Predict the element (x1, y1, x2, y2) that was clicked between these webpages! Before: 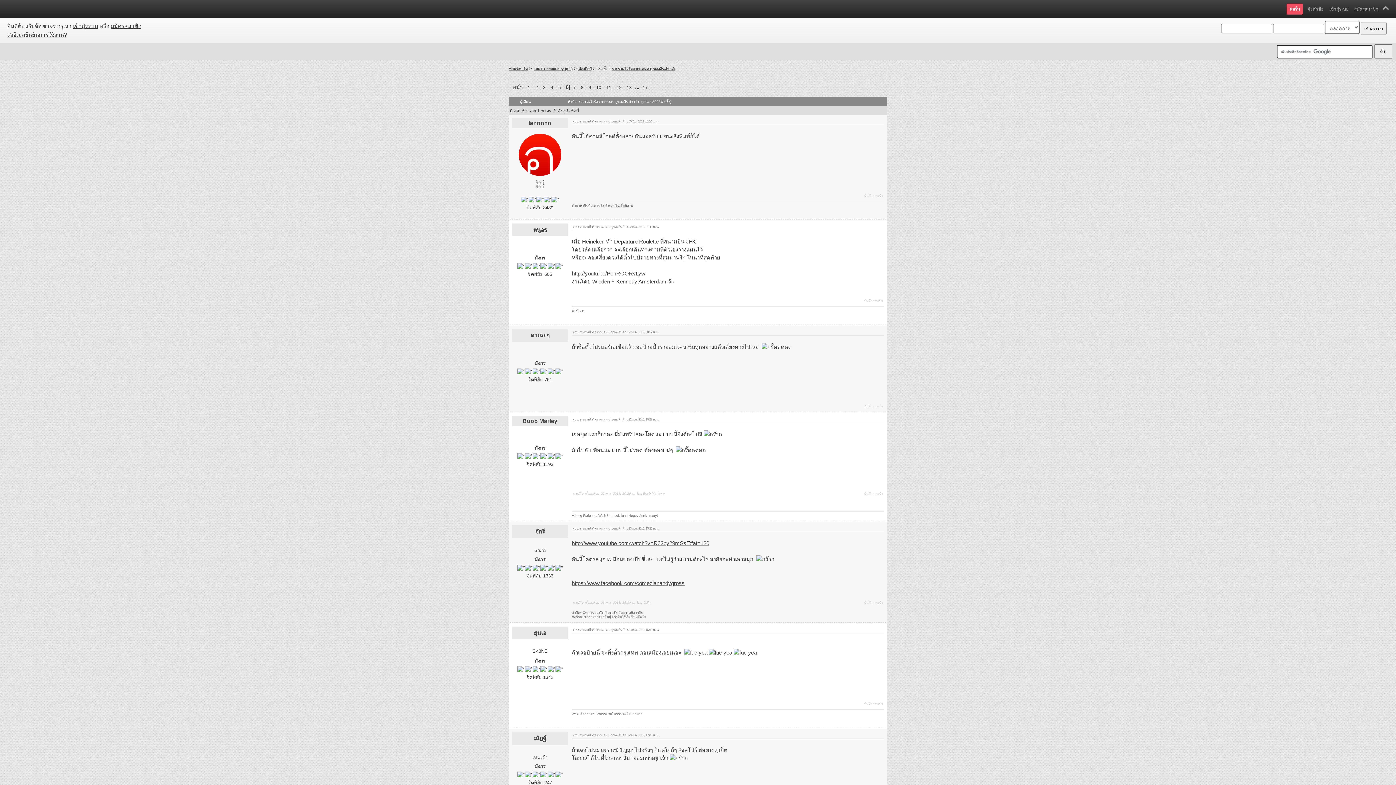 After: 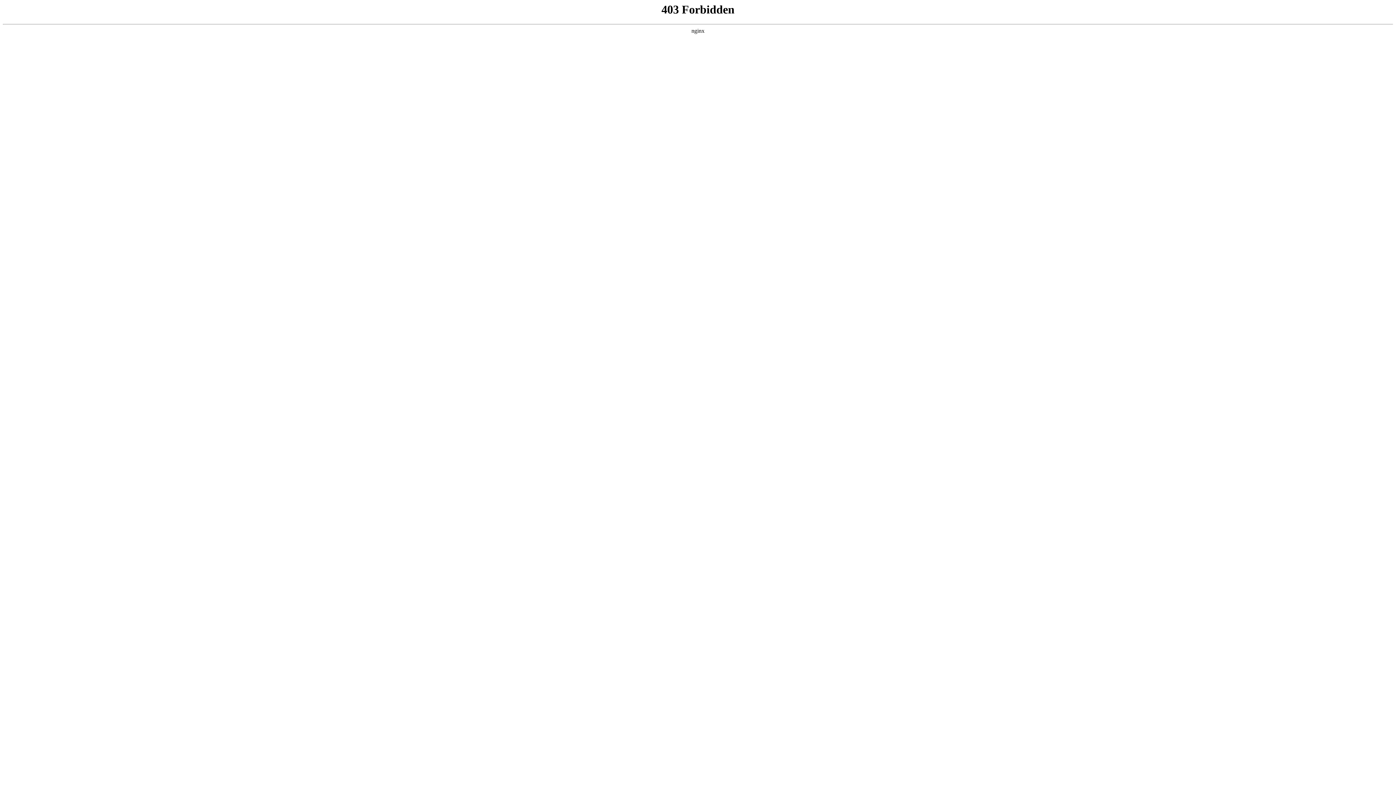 Action: label: 7 bbox: (571, 83, 577, 91)